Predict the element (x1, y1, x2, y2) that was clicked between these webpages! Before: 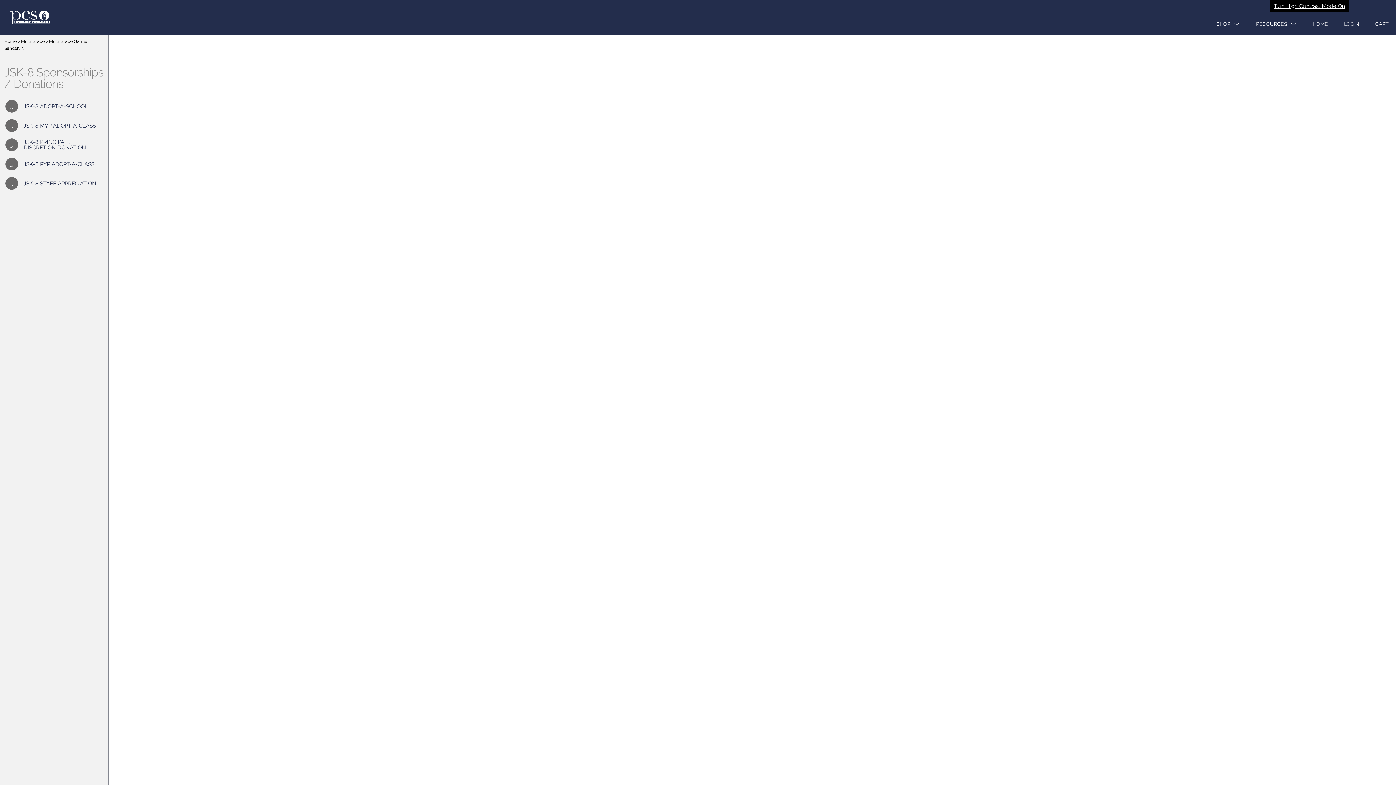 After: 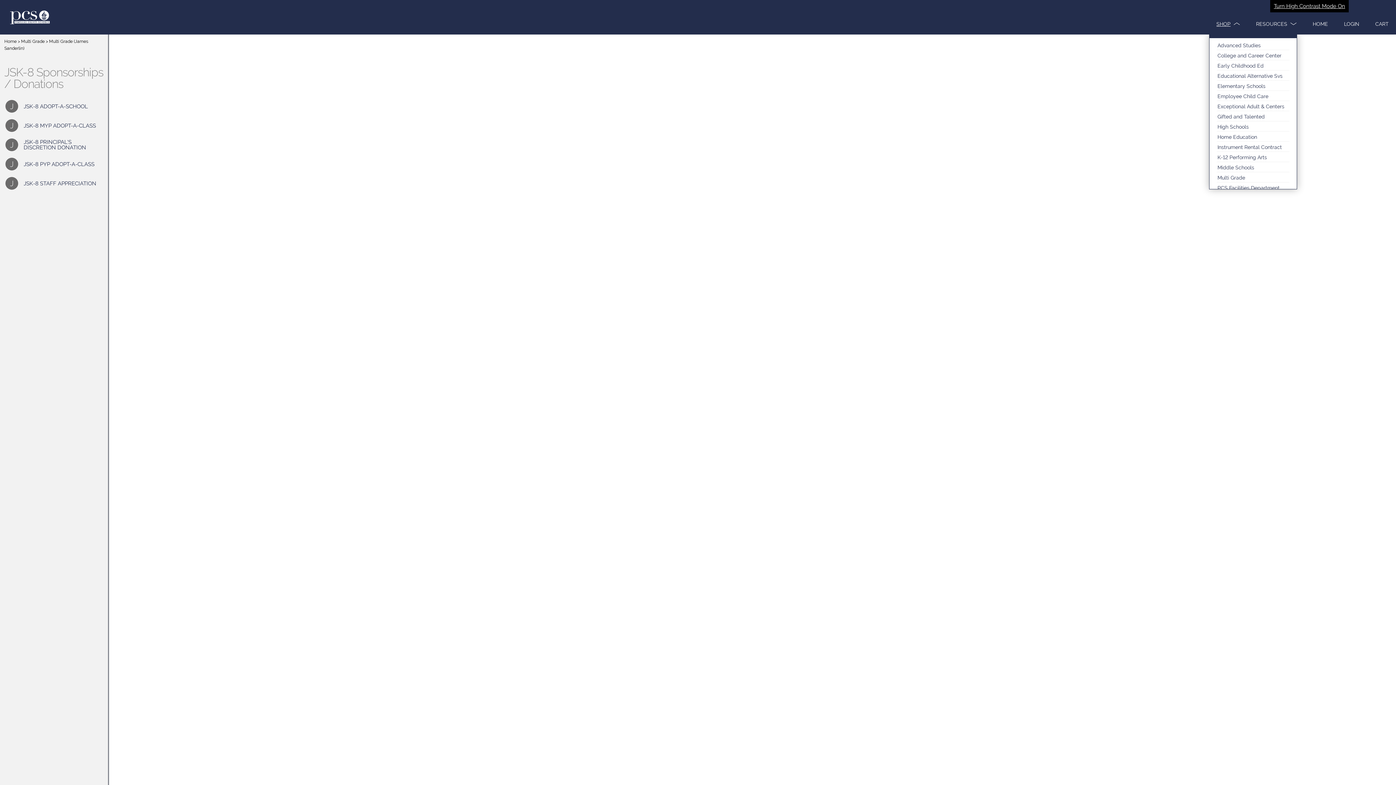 Action: bbox: (1209, 13, 1247, 34) label: Shop